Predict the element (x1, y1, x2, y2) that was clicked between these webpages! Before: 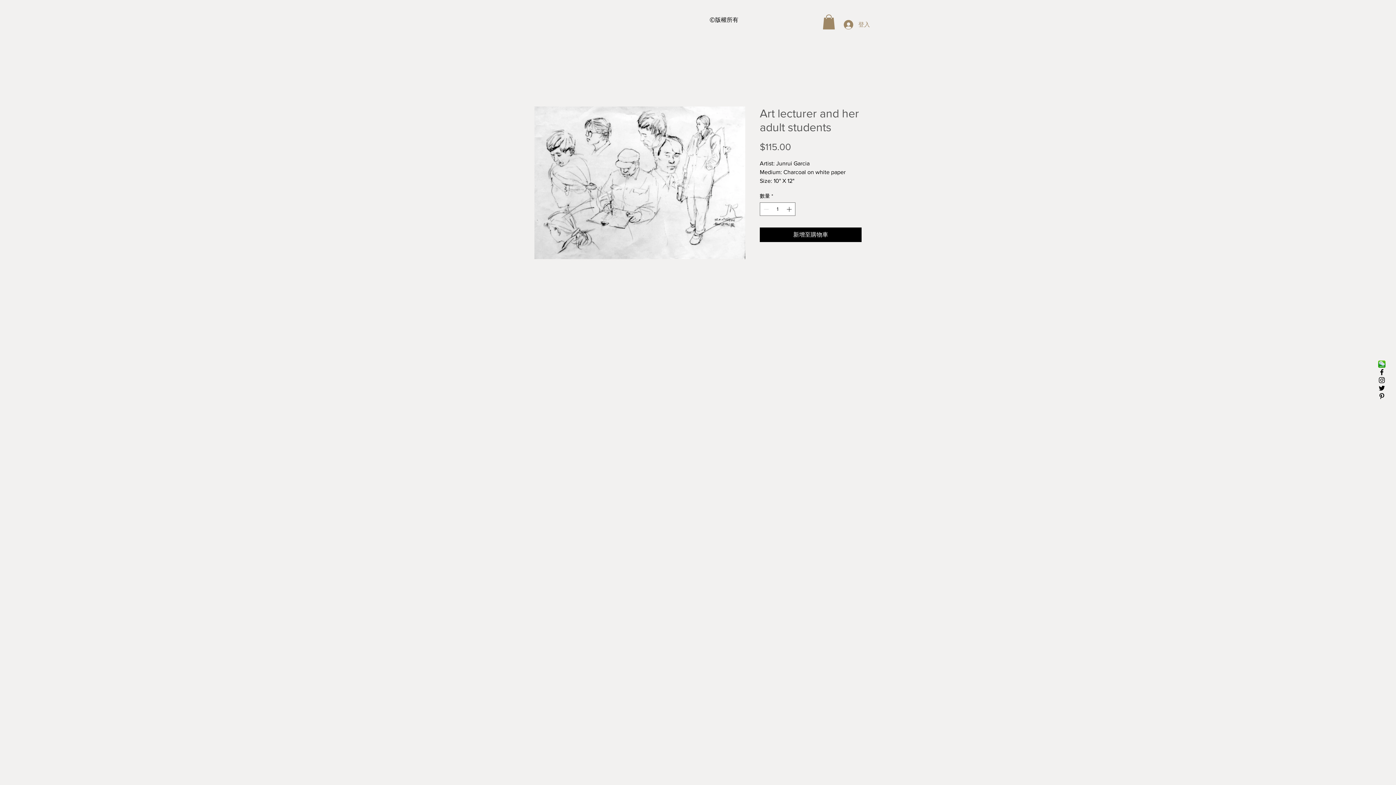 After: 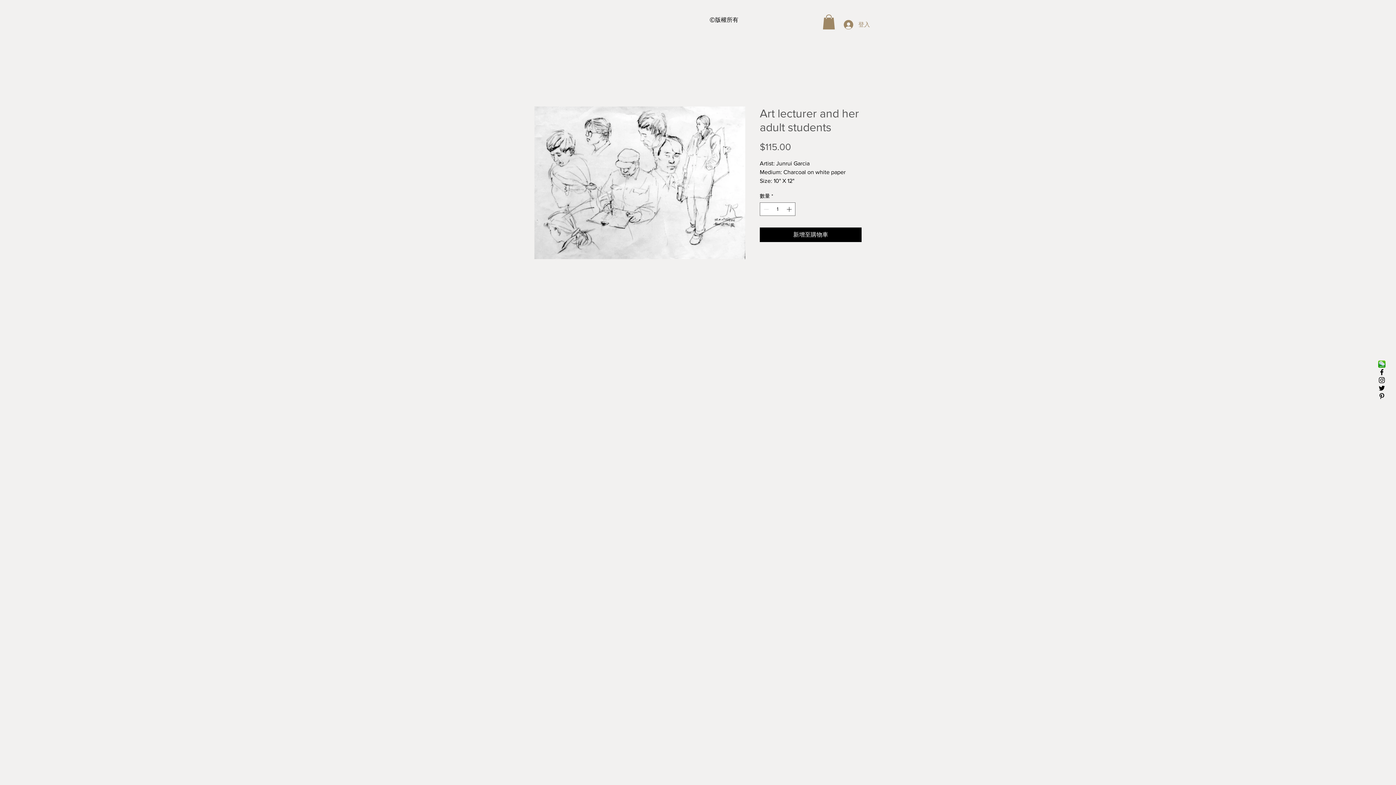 Action: bbox: (1378, 392, 1386, 400) label: Black Pinterest Icon